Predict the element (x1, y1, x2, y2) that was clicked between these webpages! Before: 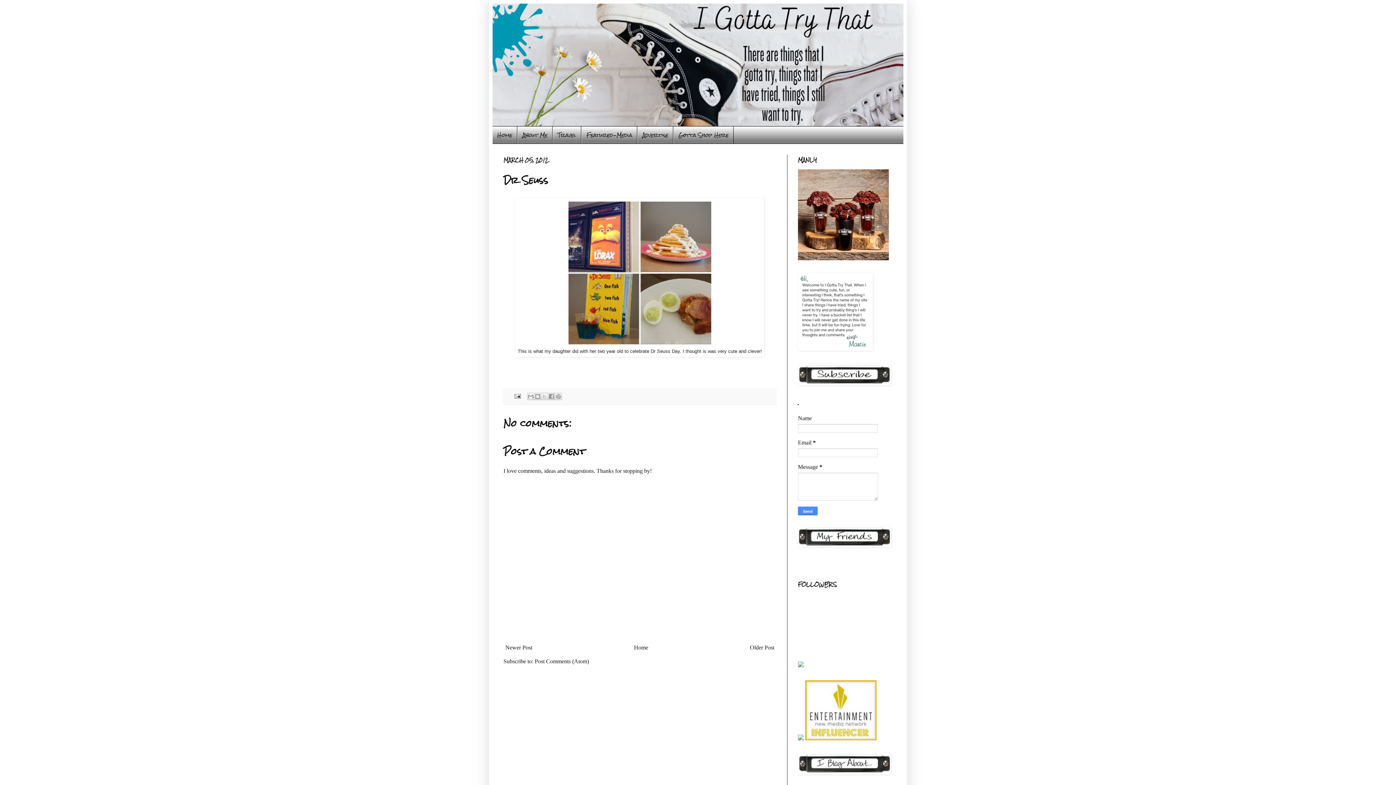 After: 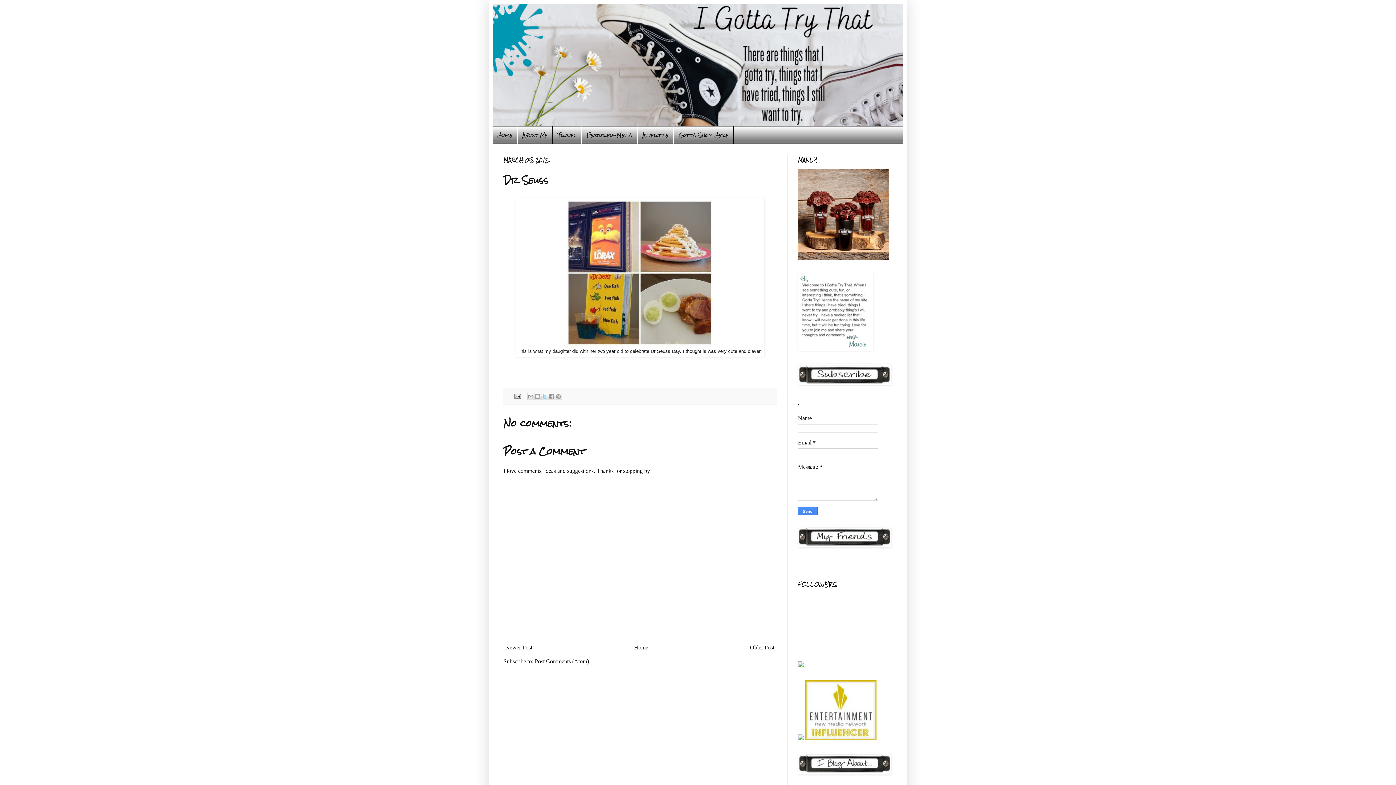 Action: bbox: (541, 392, 548, 400) label: Share to X